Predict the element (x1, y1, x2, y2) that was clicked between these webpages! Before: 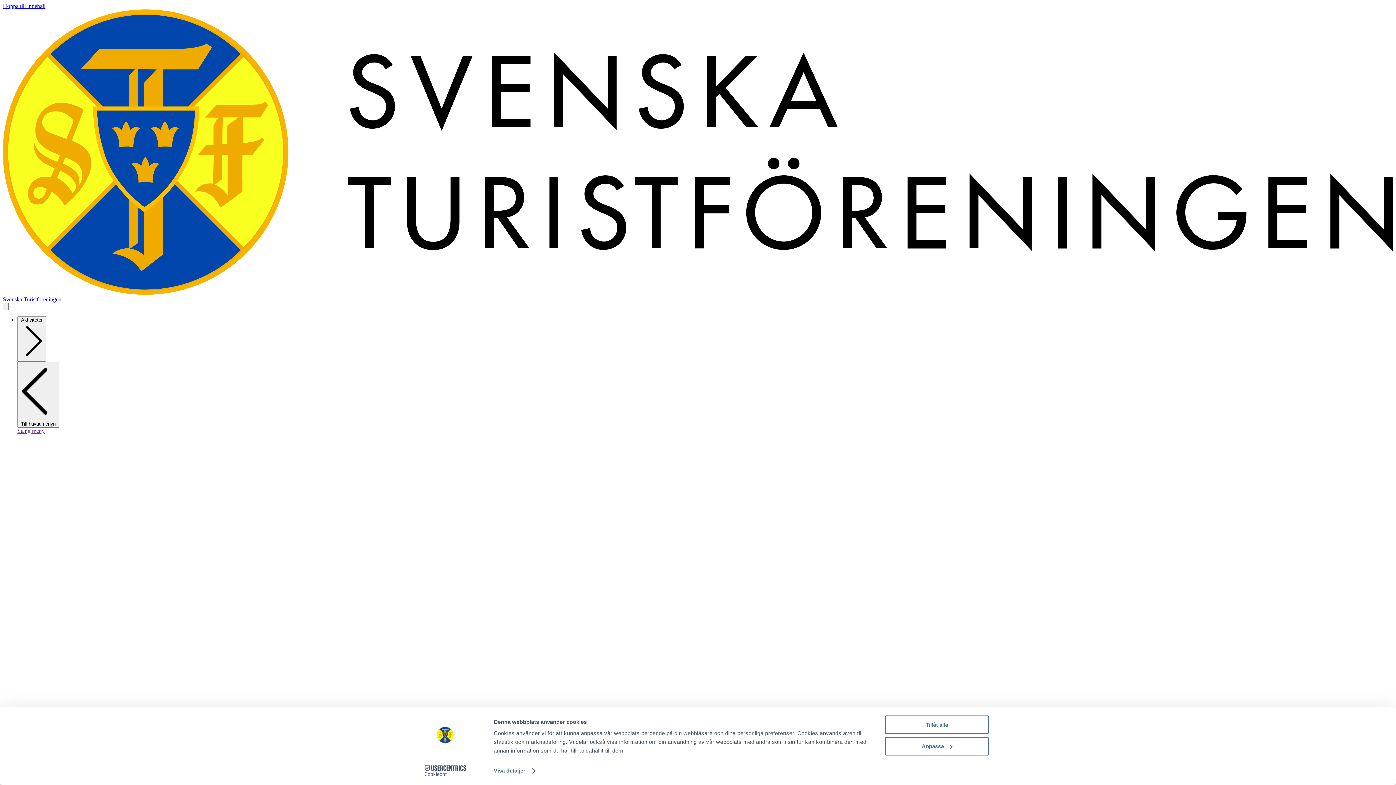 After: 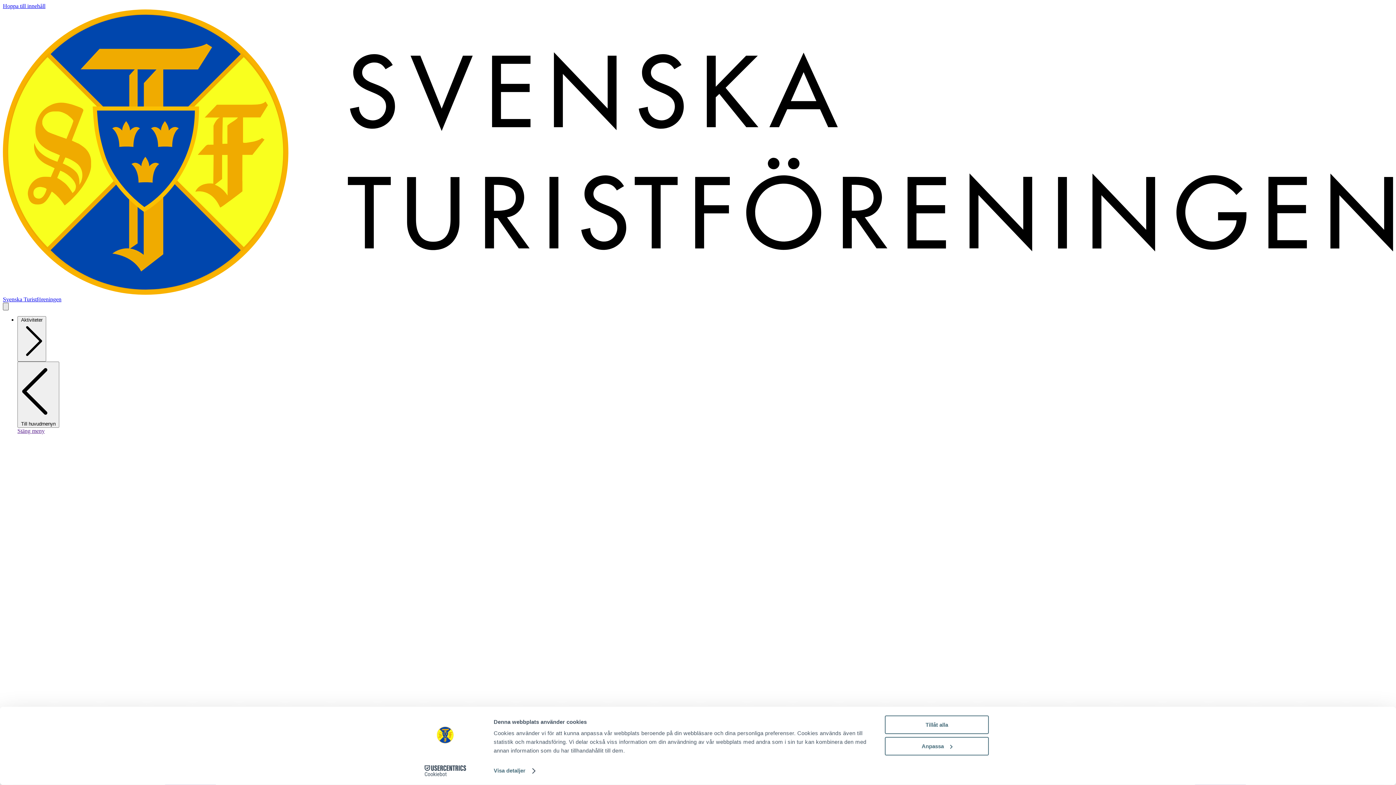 Action: bbox: (2, 302, 8, 310) label: Visa meny